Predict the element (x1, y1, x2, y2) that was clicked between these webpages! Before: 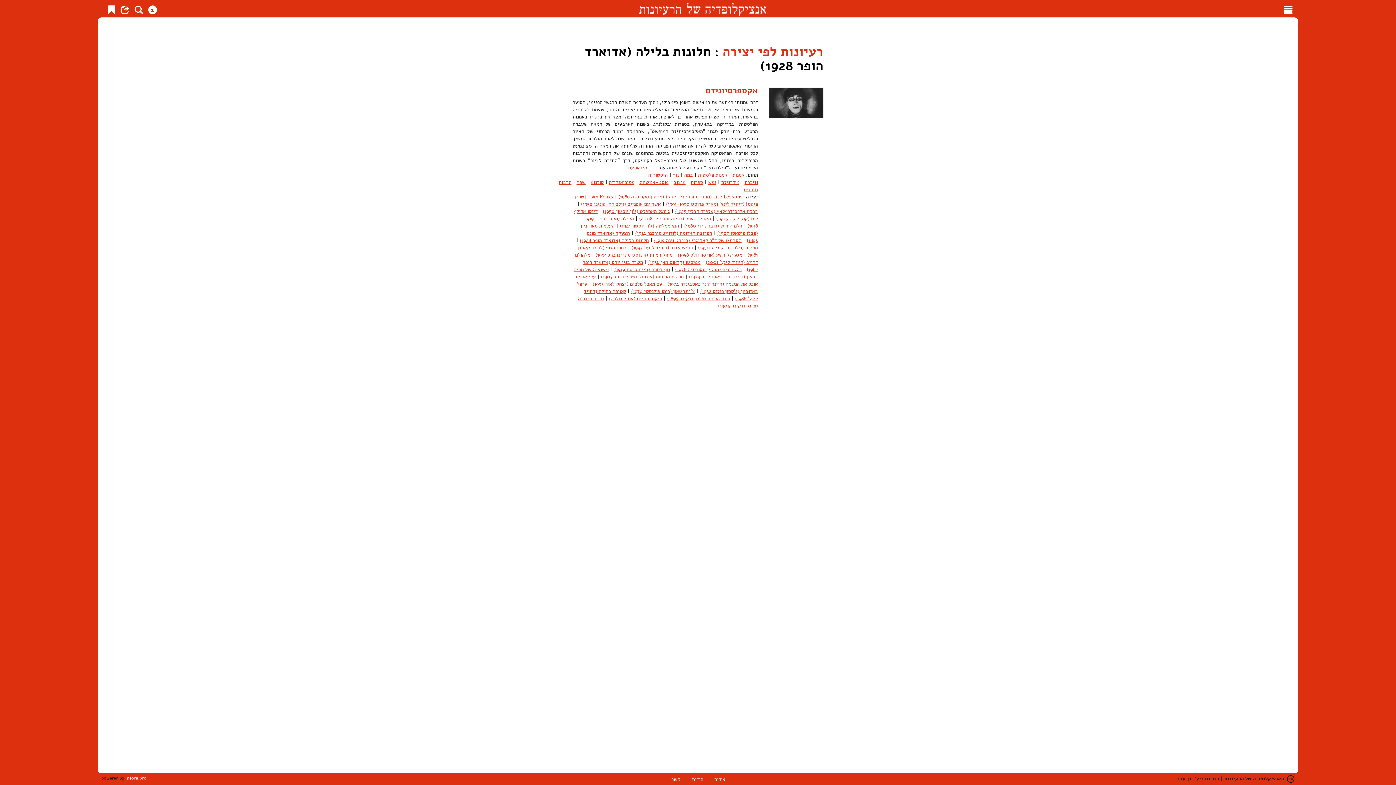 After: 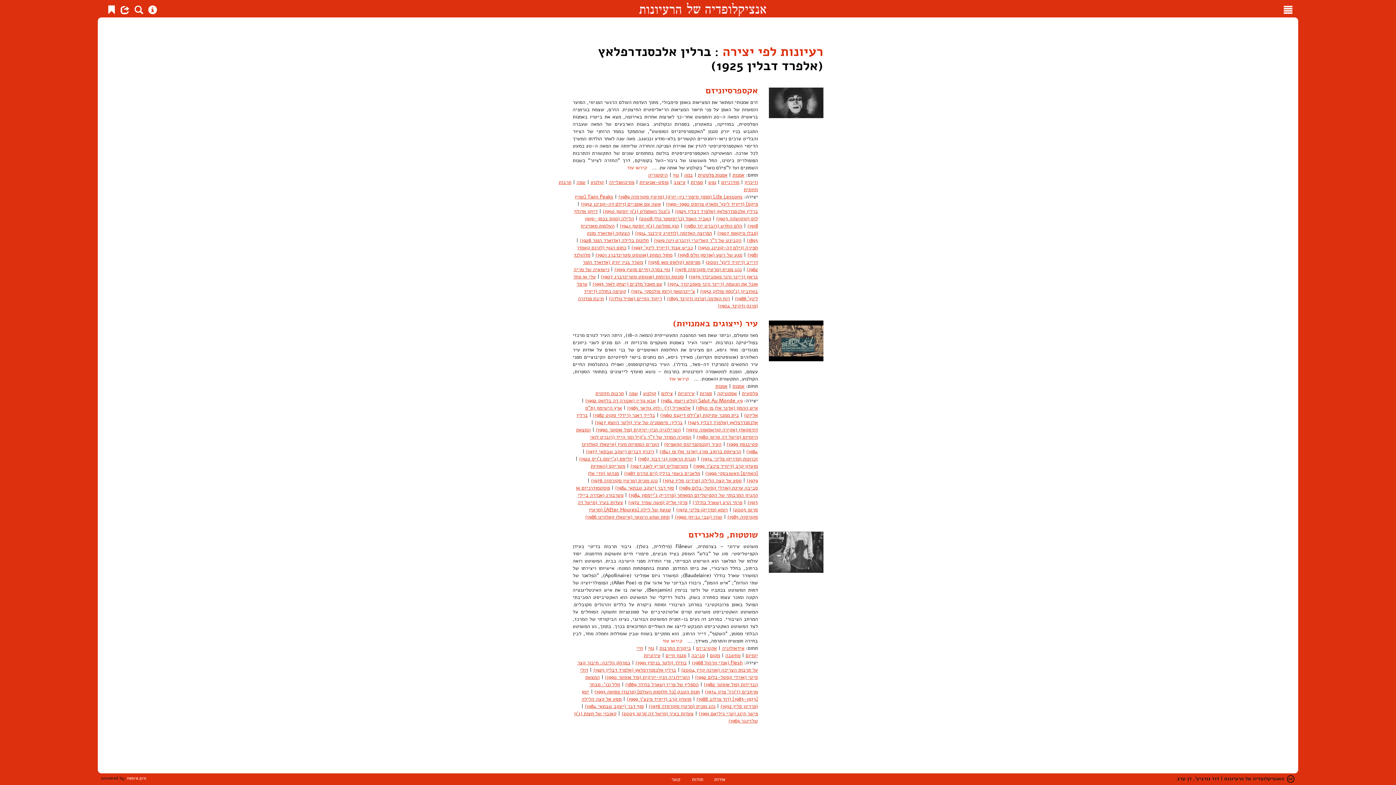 Action: bbox: (675, 208, 758, 214) label: ברלין אלכסנדרפלאץ (אלפרד דבלין 1925)